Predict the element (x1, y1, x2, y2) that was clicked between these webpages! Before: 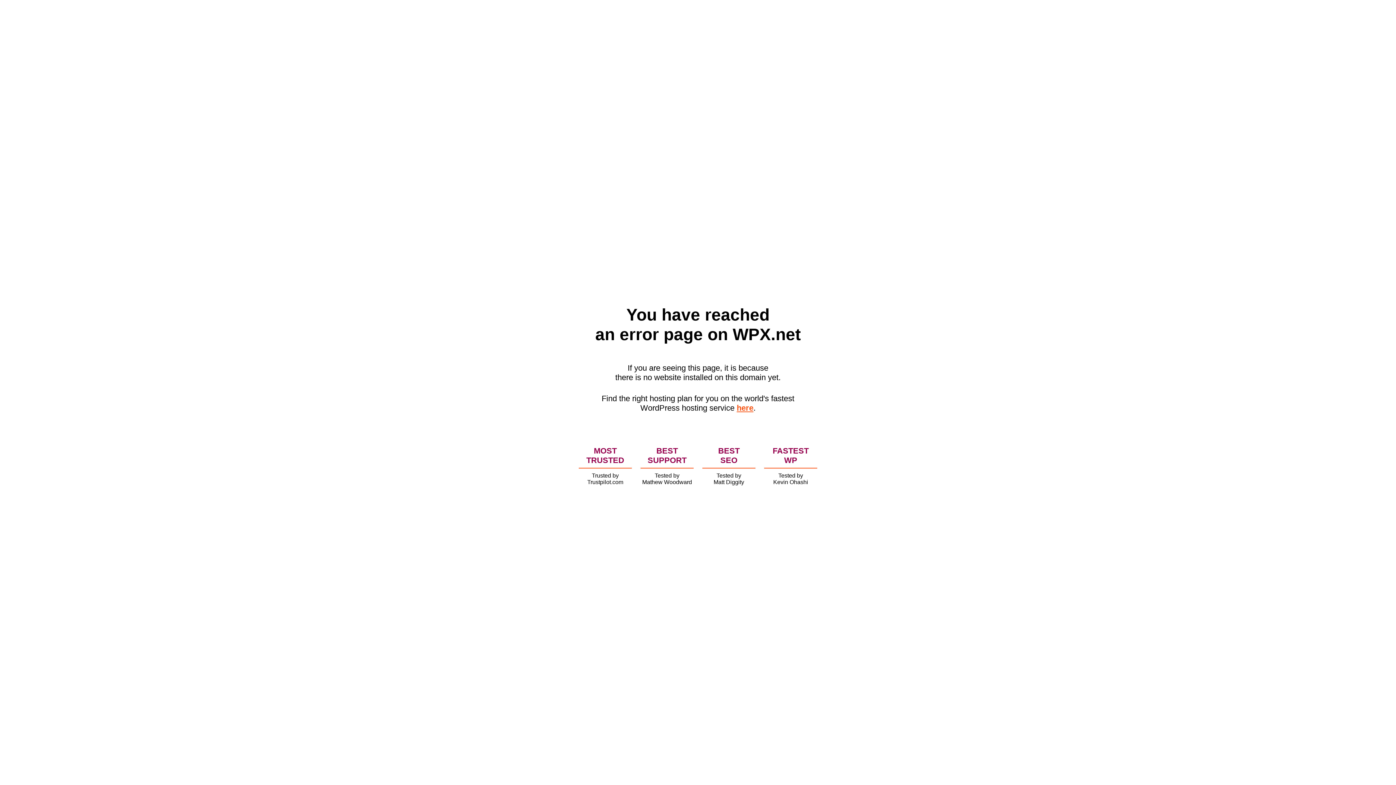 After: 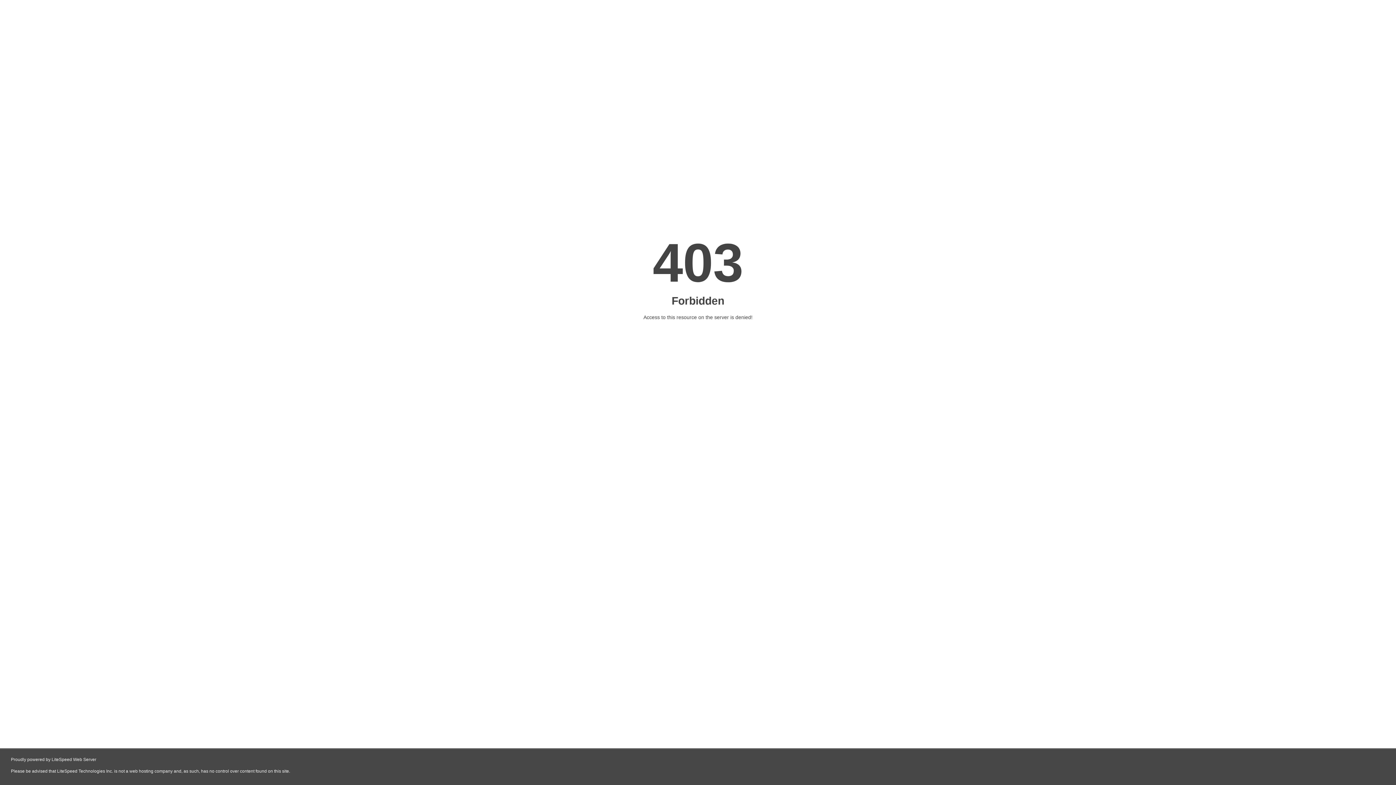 Action: label: here bbox: (736, 403, 753, 412)